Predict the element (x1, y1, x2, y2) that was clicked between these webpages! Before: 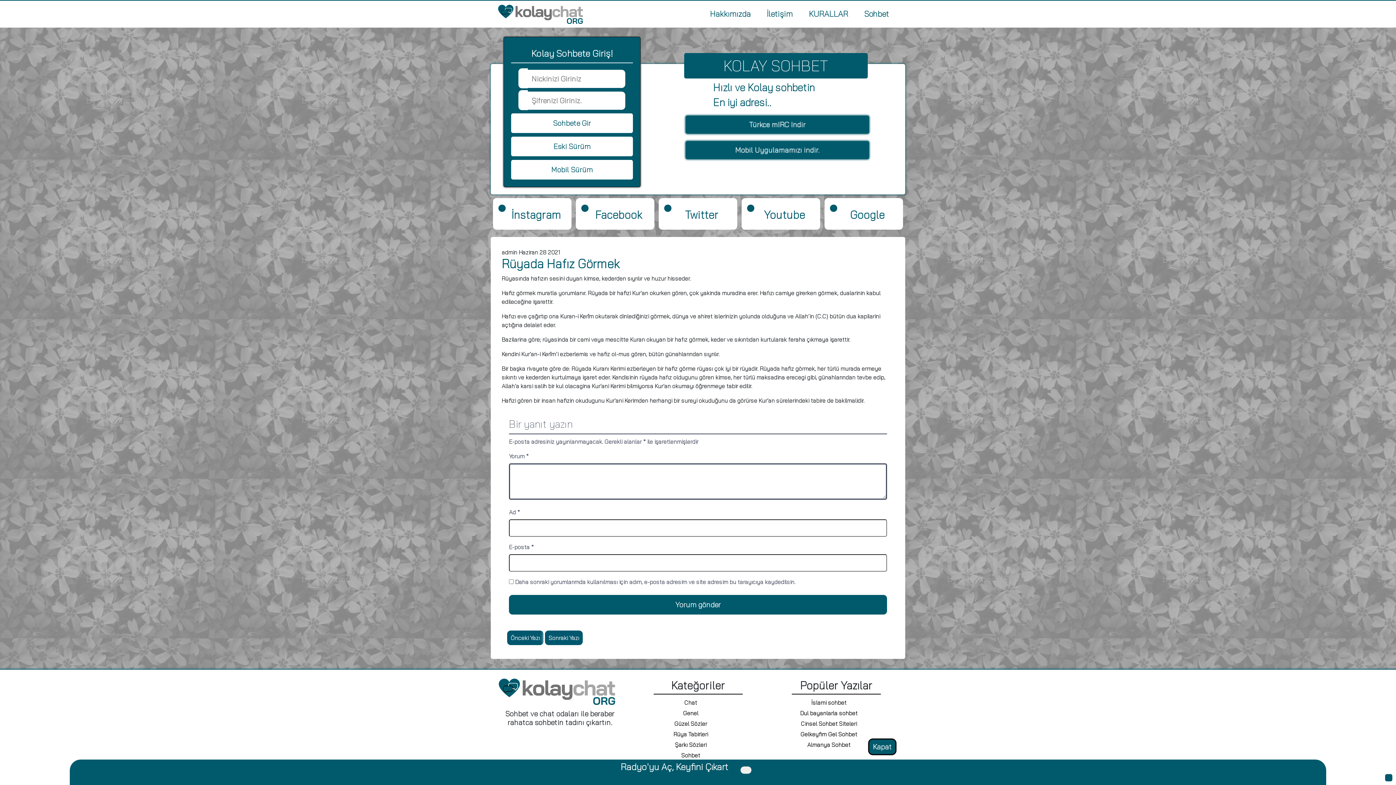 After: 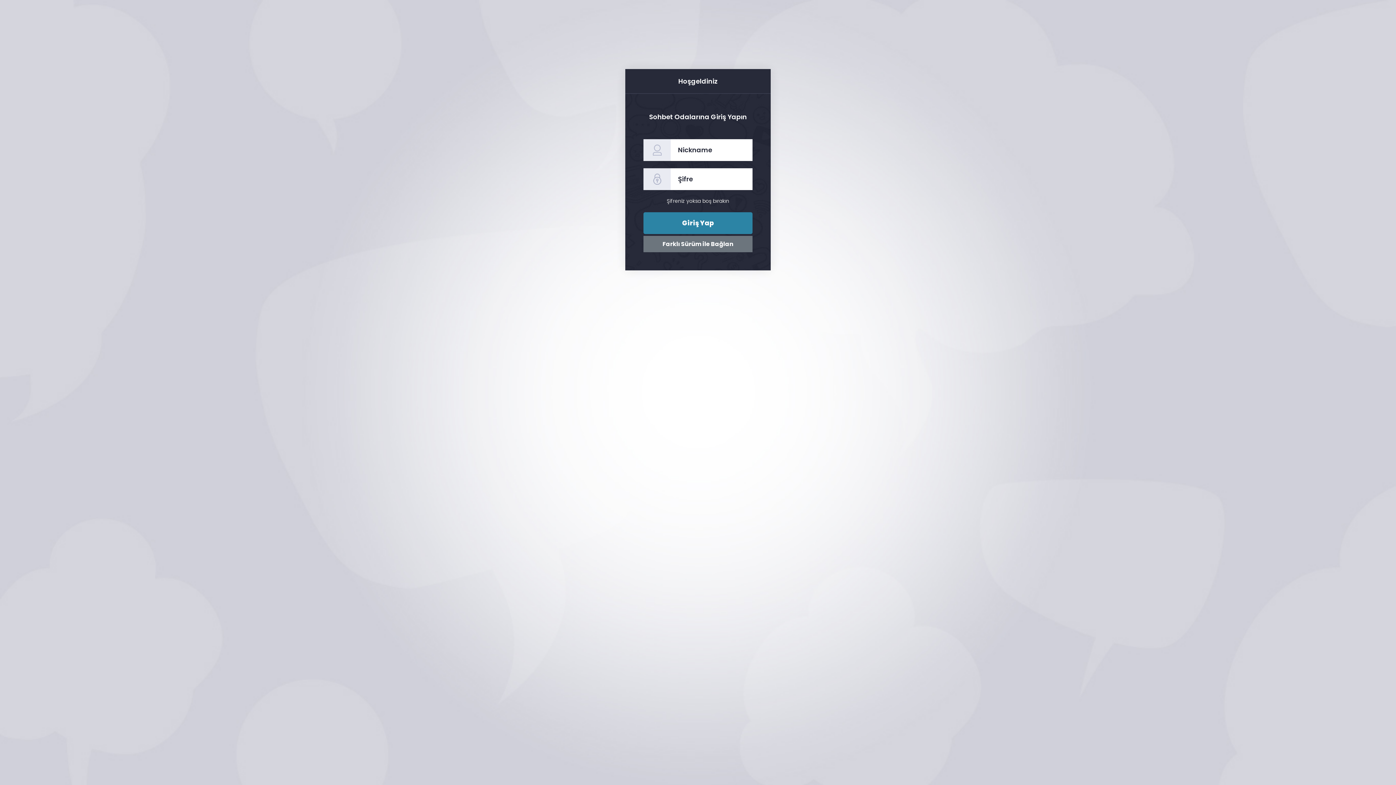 Action: label: İnstagram bbox: (498, 208, 566, 221)